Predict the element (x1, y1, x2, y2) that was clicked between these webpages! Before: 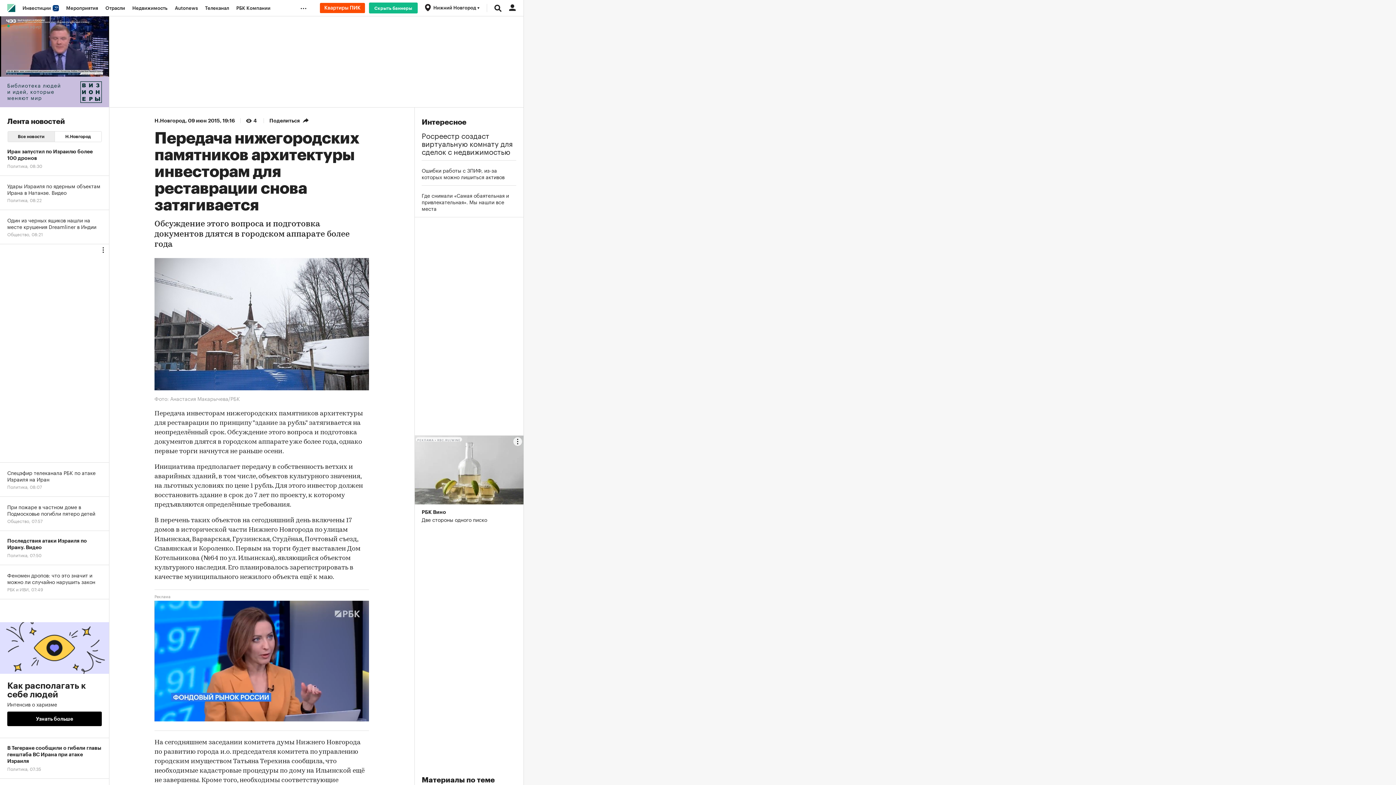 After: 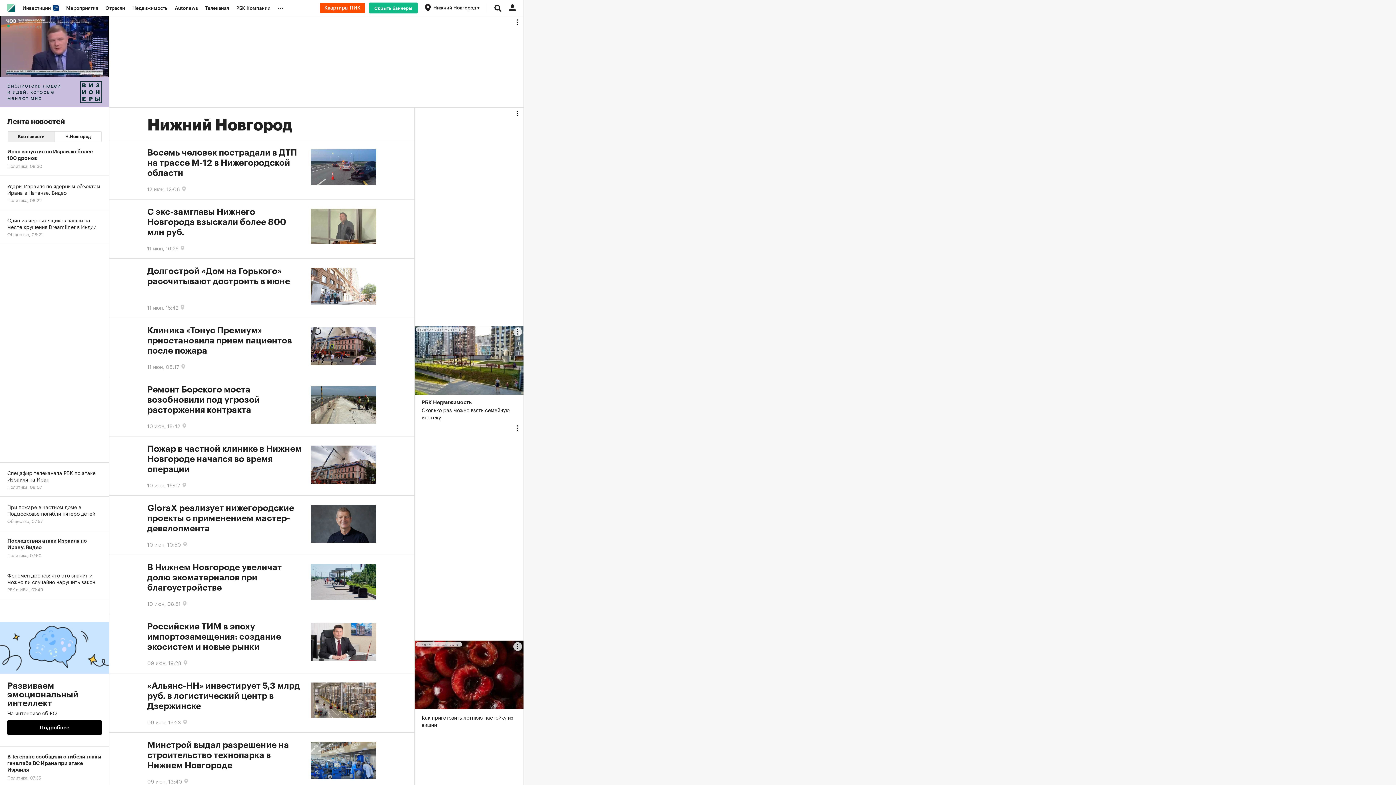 Action: bbox: (154, 118, 185, 123) label: Н.Новгород